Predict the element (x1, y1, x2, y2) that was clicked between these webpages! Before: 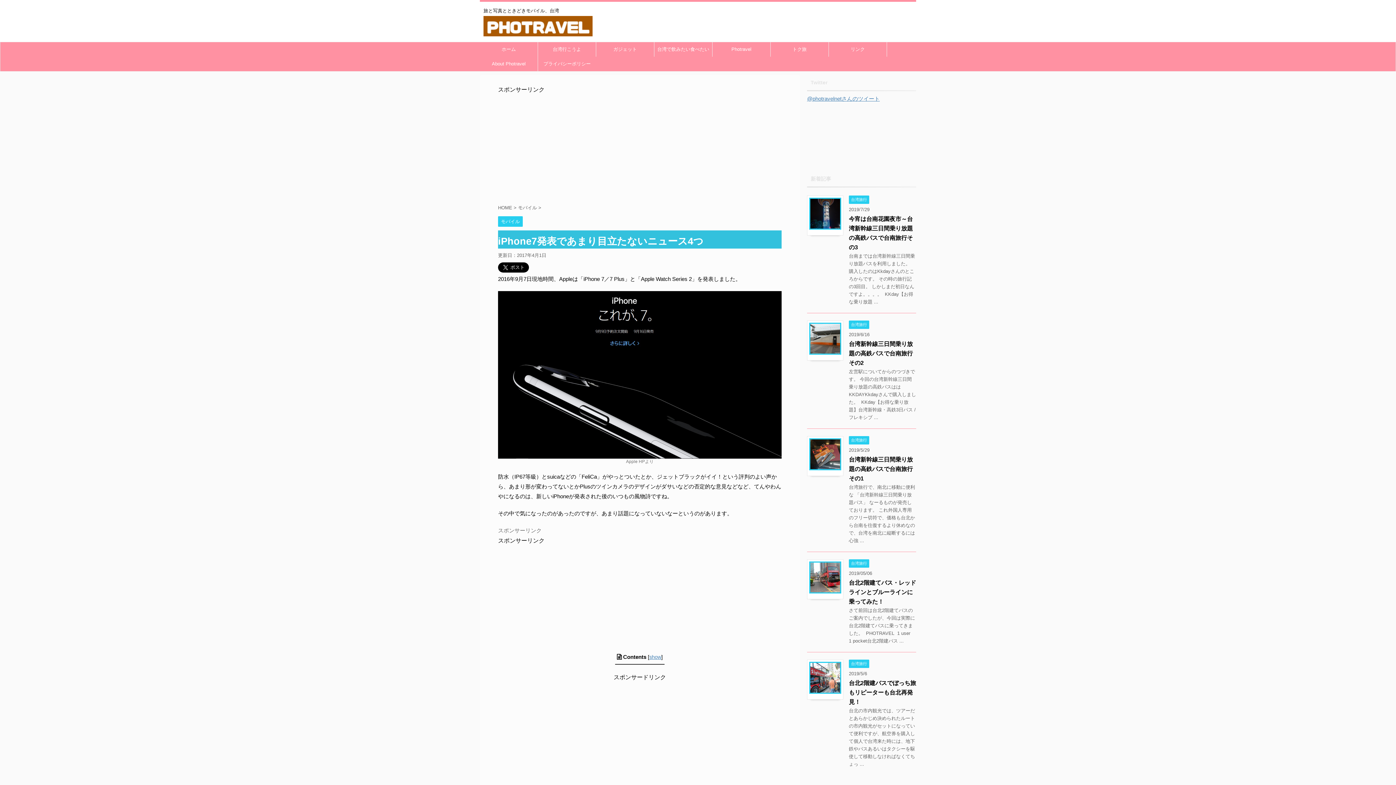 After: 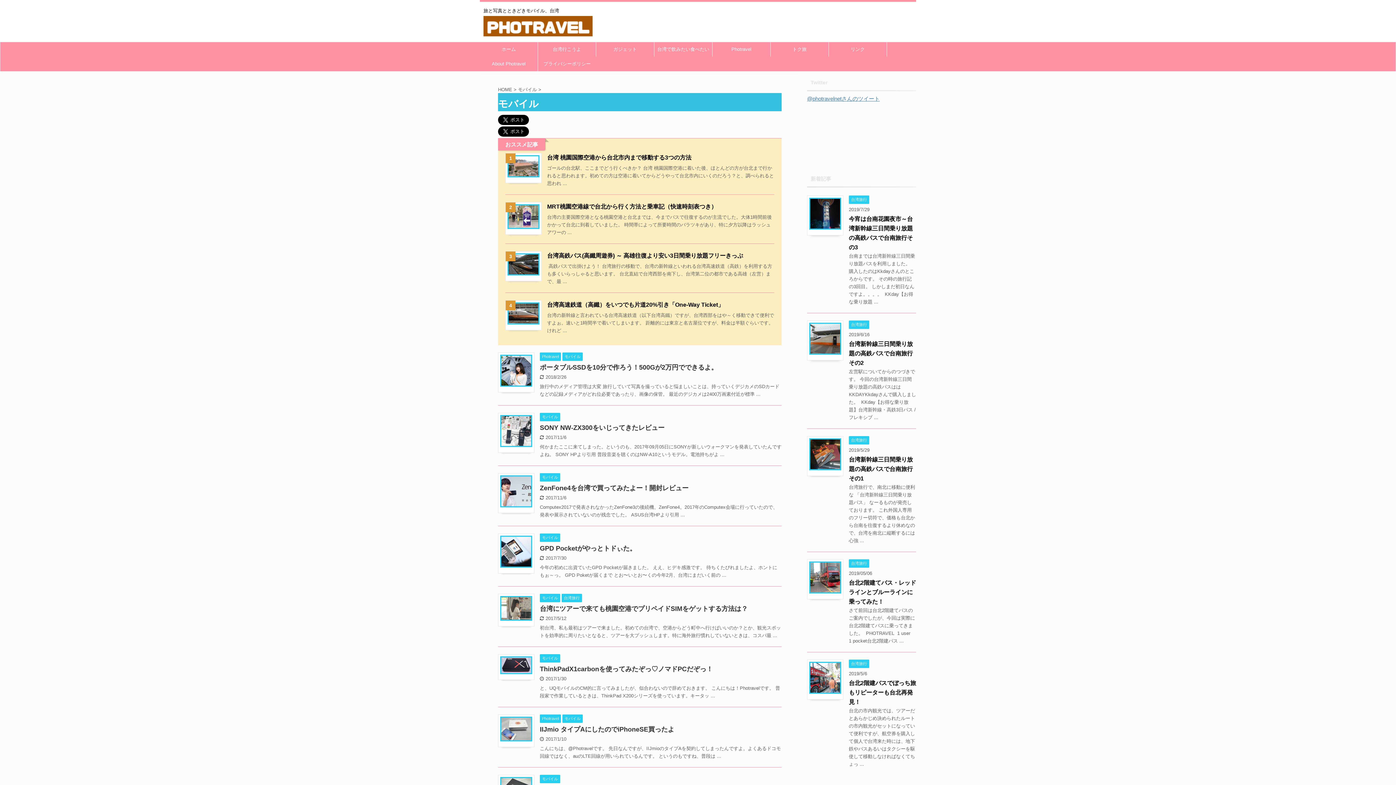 Action: bbox: (518, 205, 538, 210) label: モバイル 